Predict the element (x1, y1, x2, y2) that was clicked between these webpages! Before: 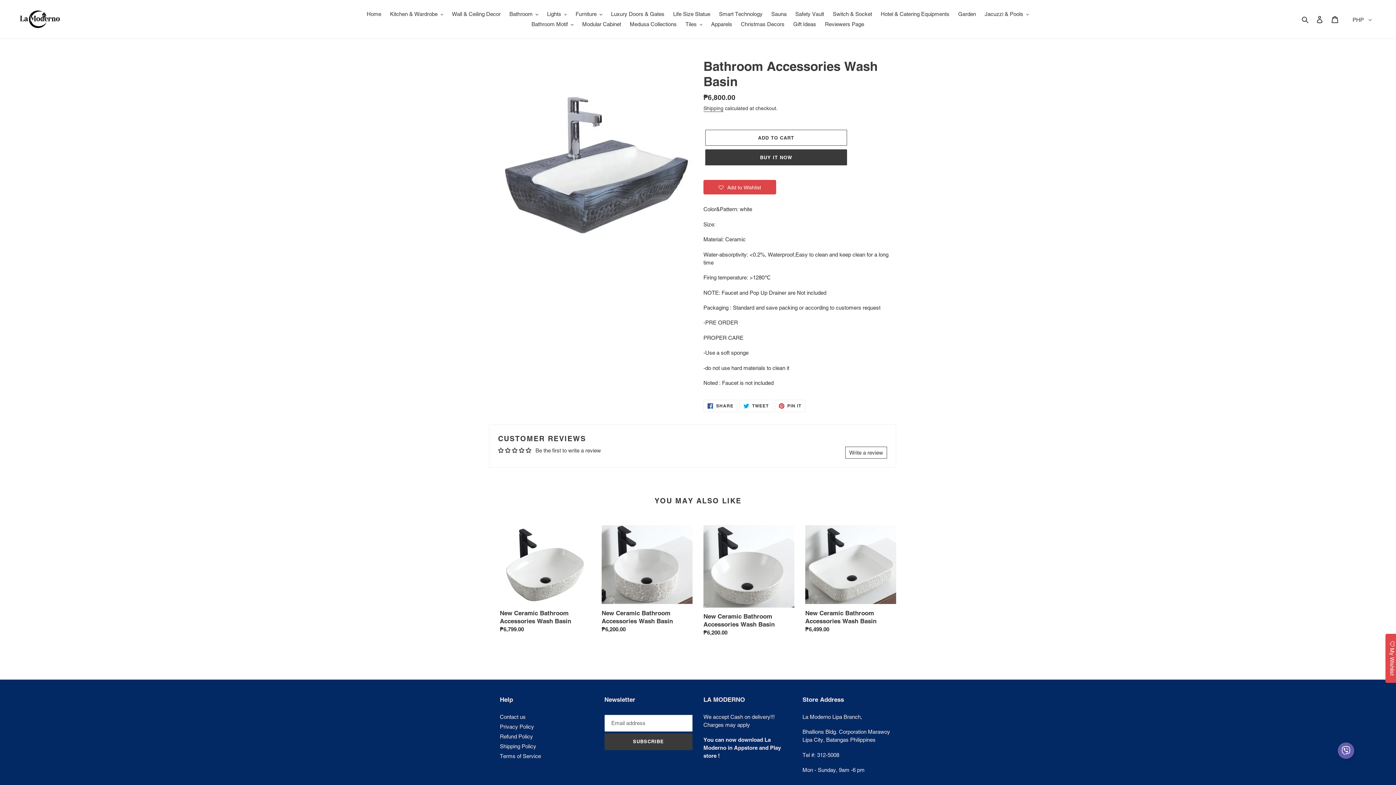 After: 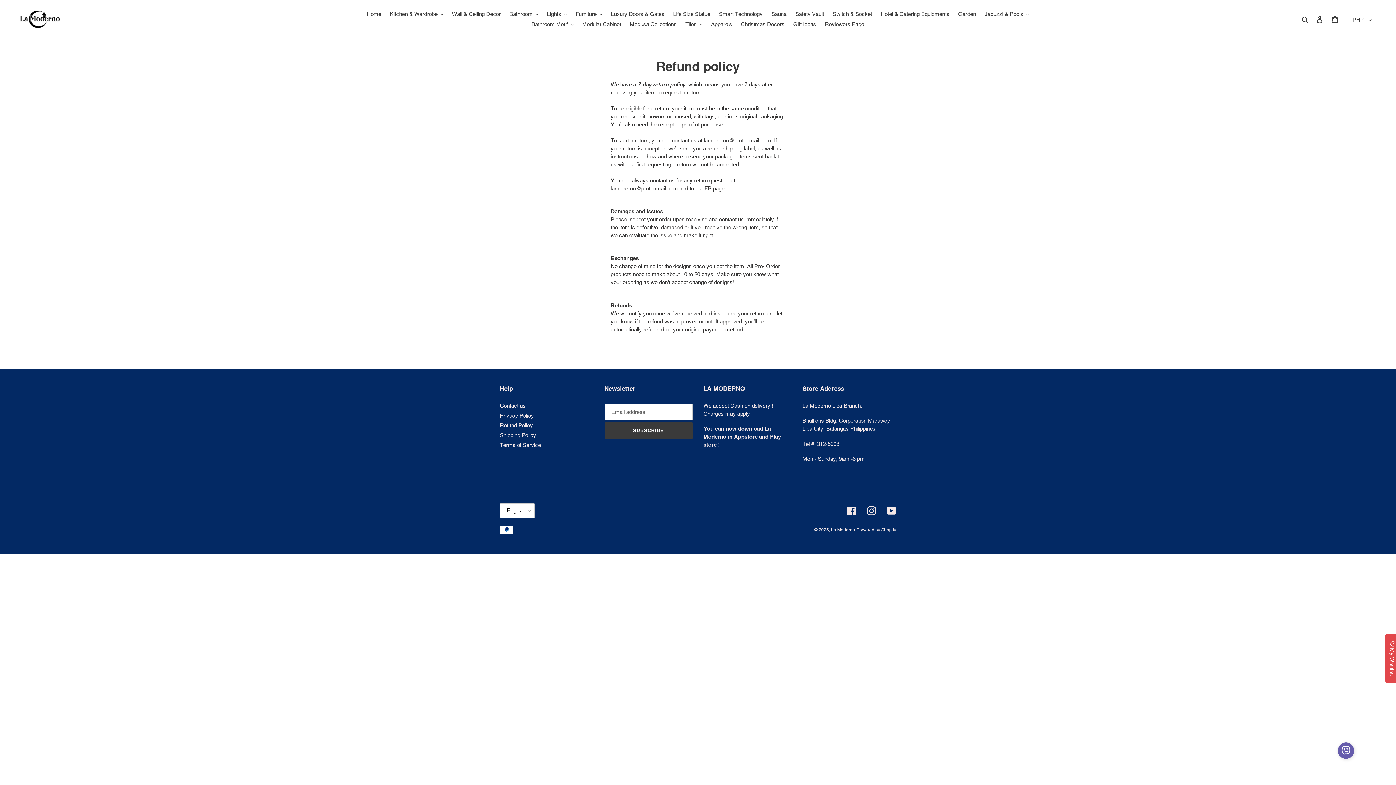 Action: label: Refund Policy bbox: (500, 733, 533, 739)